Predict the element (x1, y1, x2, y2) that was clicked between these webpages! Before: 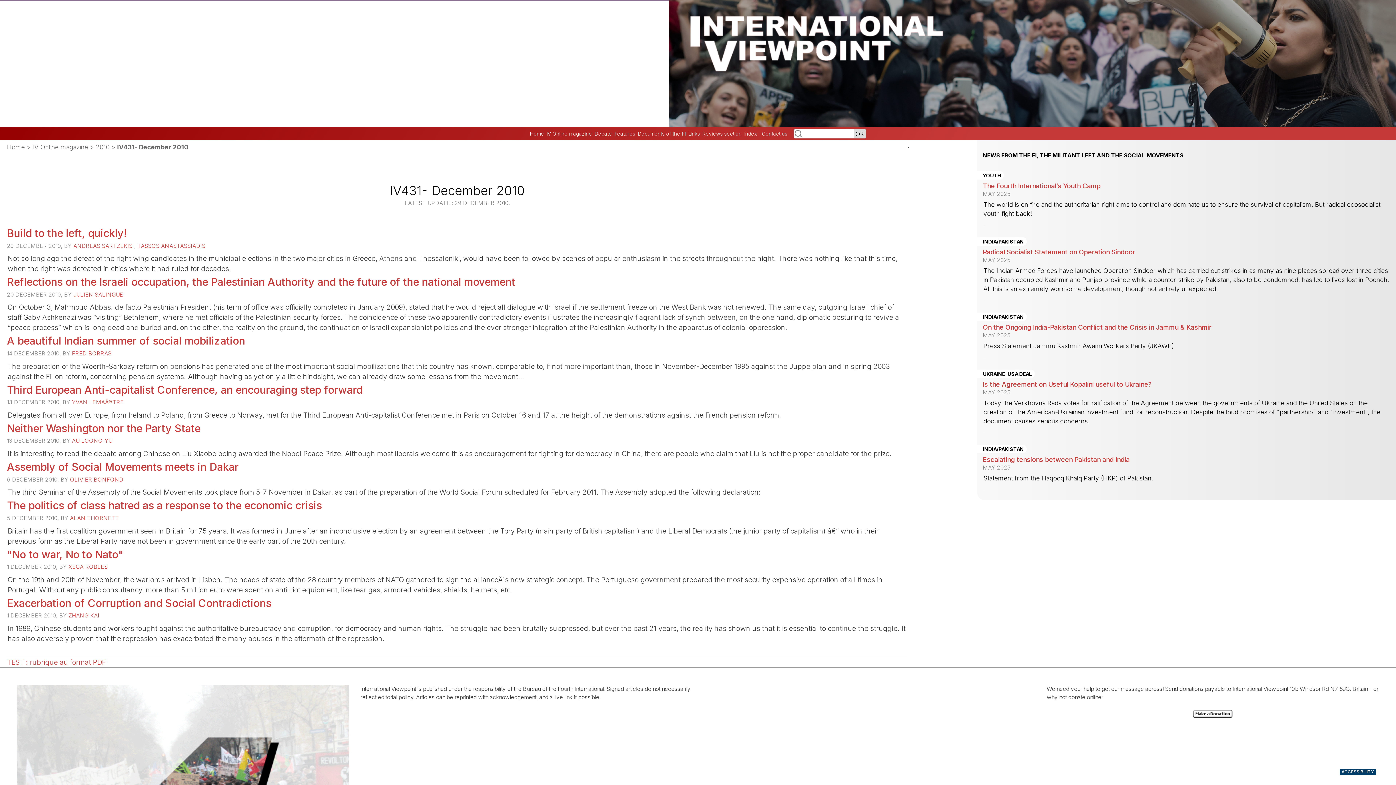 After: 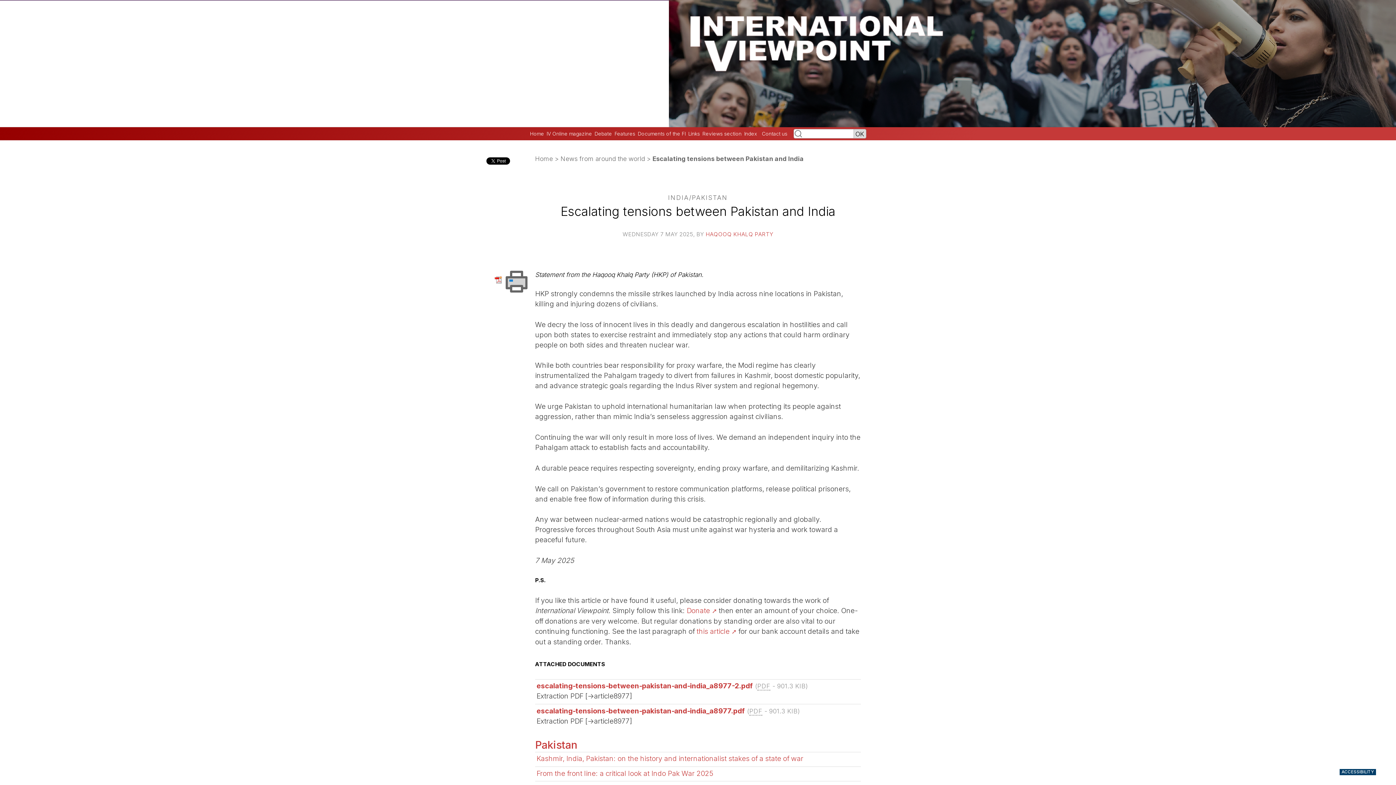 Action: label: Escalating tensions between Pakistan and India bbox: (983, 455, 1129, 463)